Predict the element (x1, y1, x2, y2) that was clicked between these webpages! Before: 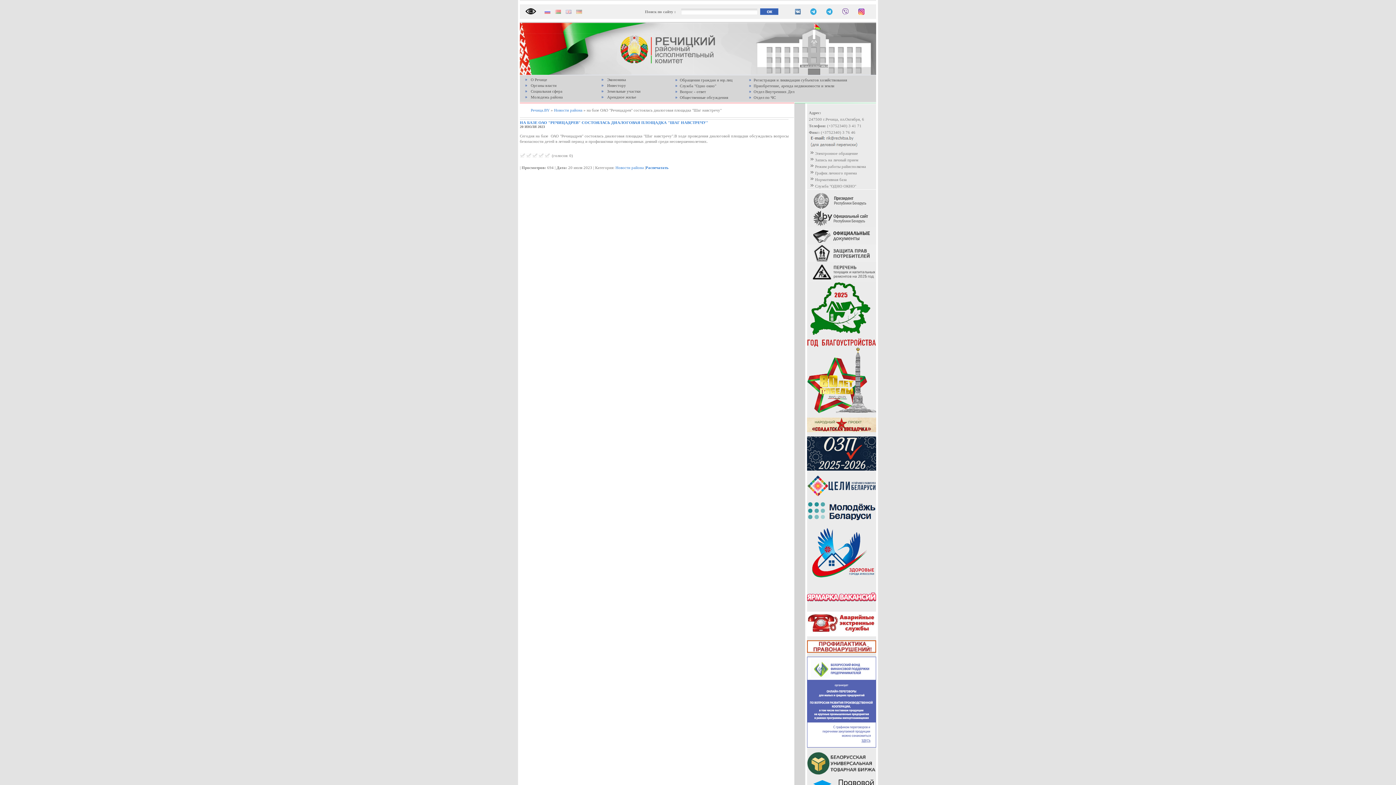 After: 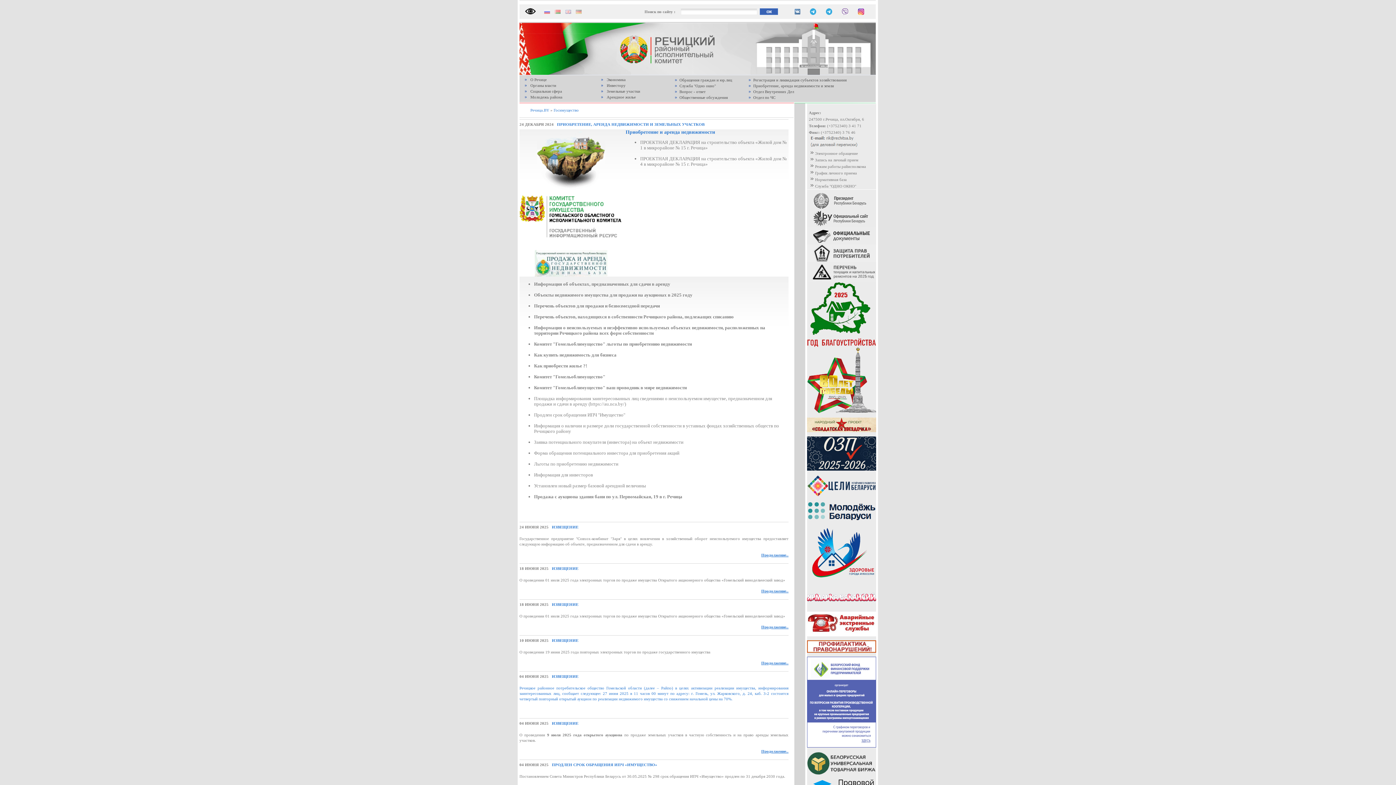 Action: bbox: (753, 83, 834, 88) label: Приобретение, аренда недвижимости и земли